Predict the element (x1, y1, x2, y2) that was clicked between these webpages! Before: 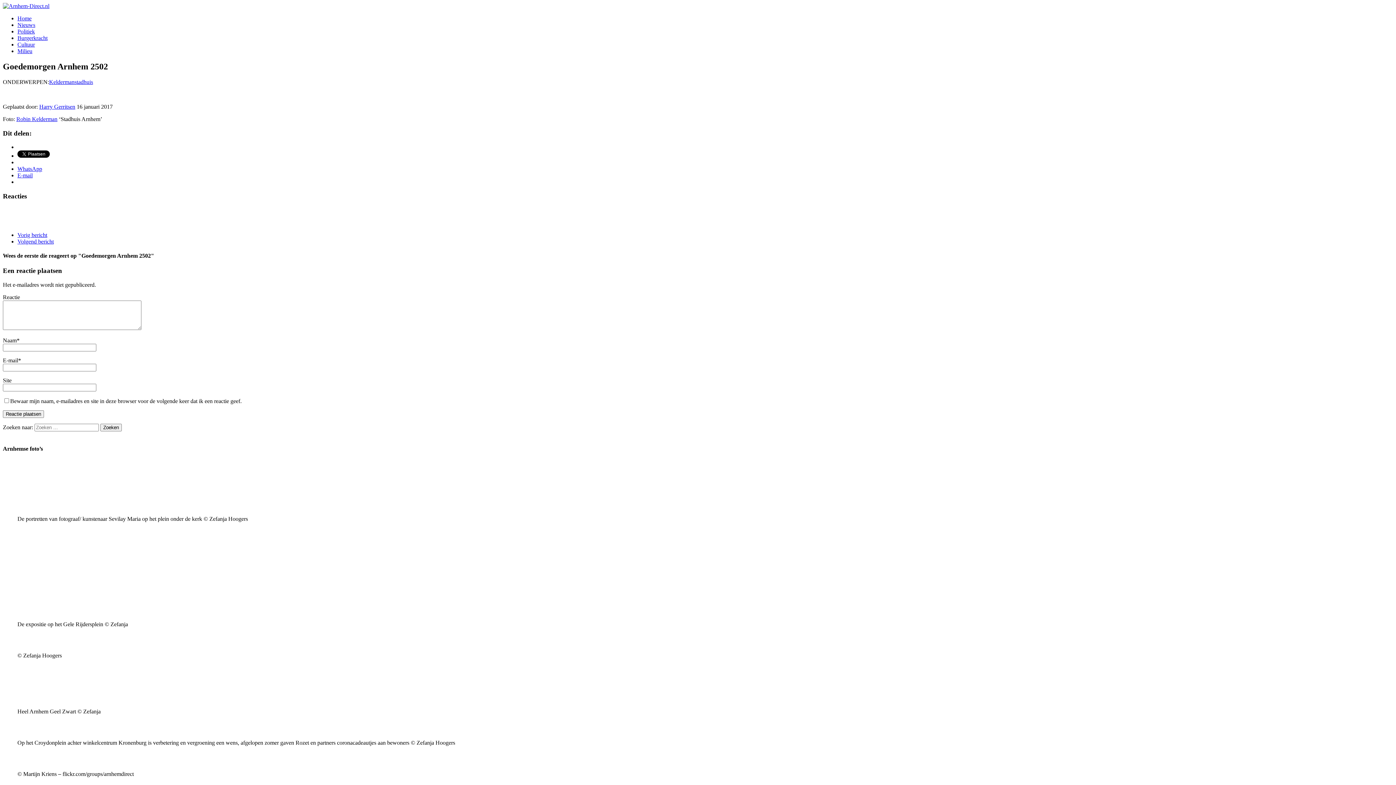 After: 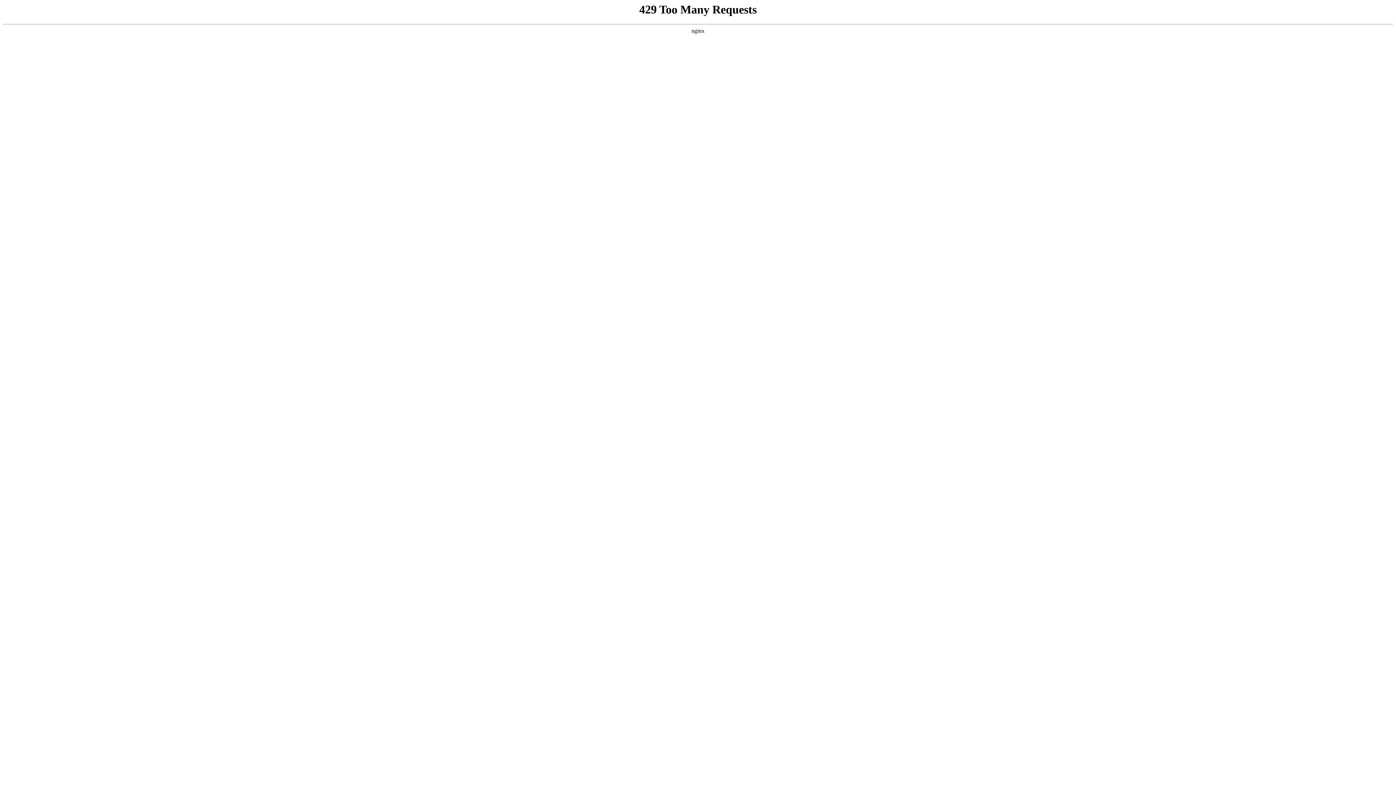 Action: bbox: (2, 2, 1393, 9)